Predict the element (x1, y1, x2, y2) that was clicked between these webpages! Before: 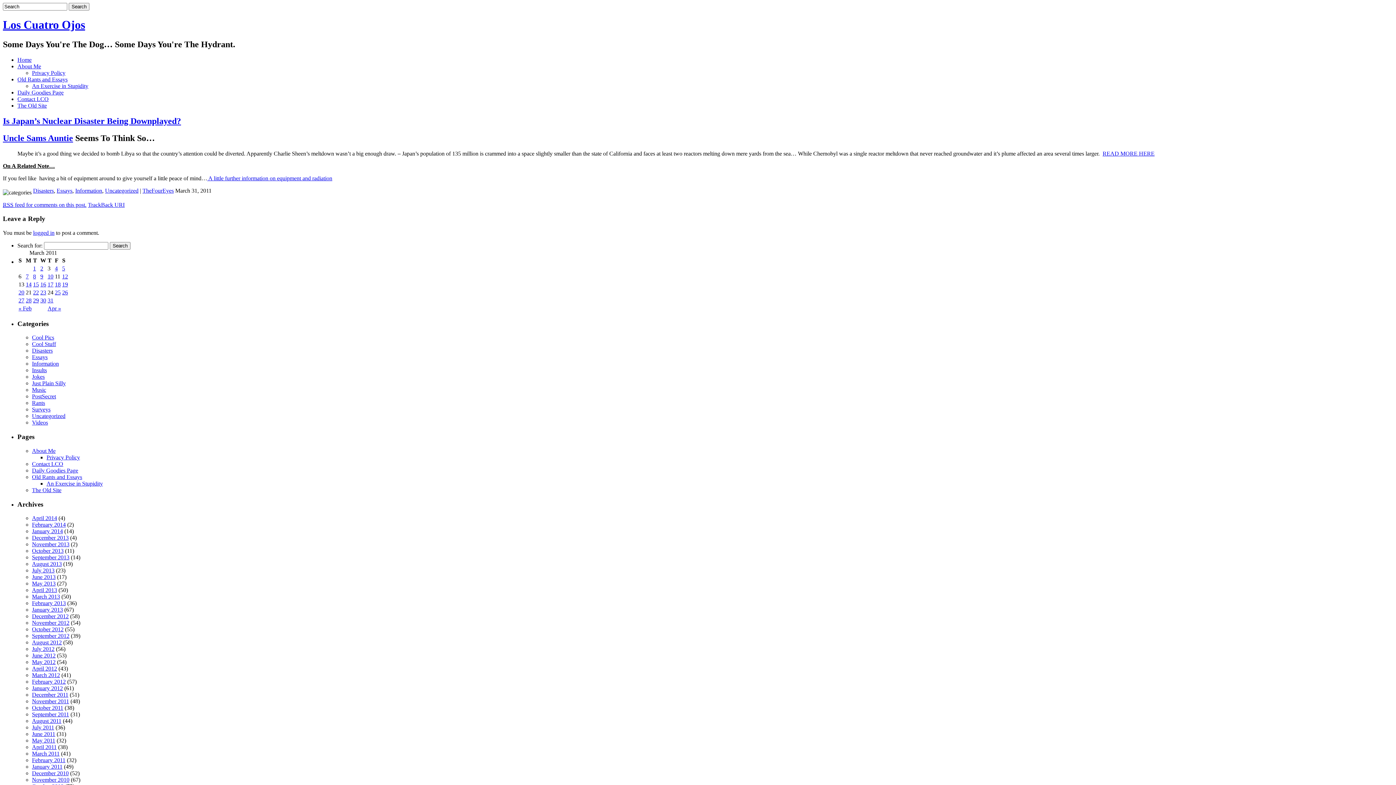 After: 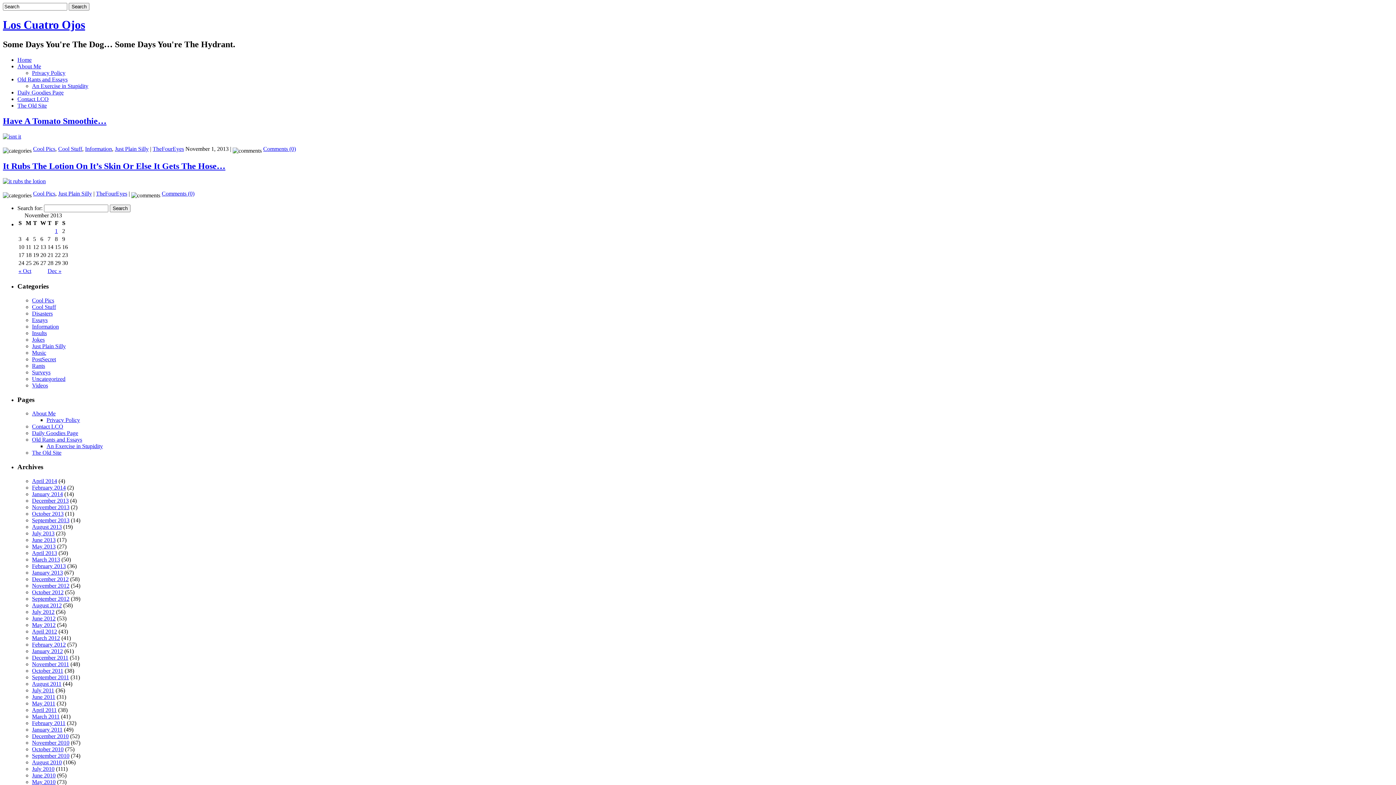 Action: bbox: (32, 541, 69, 547) label: November 2013